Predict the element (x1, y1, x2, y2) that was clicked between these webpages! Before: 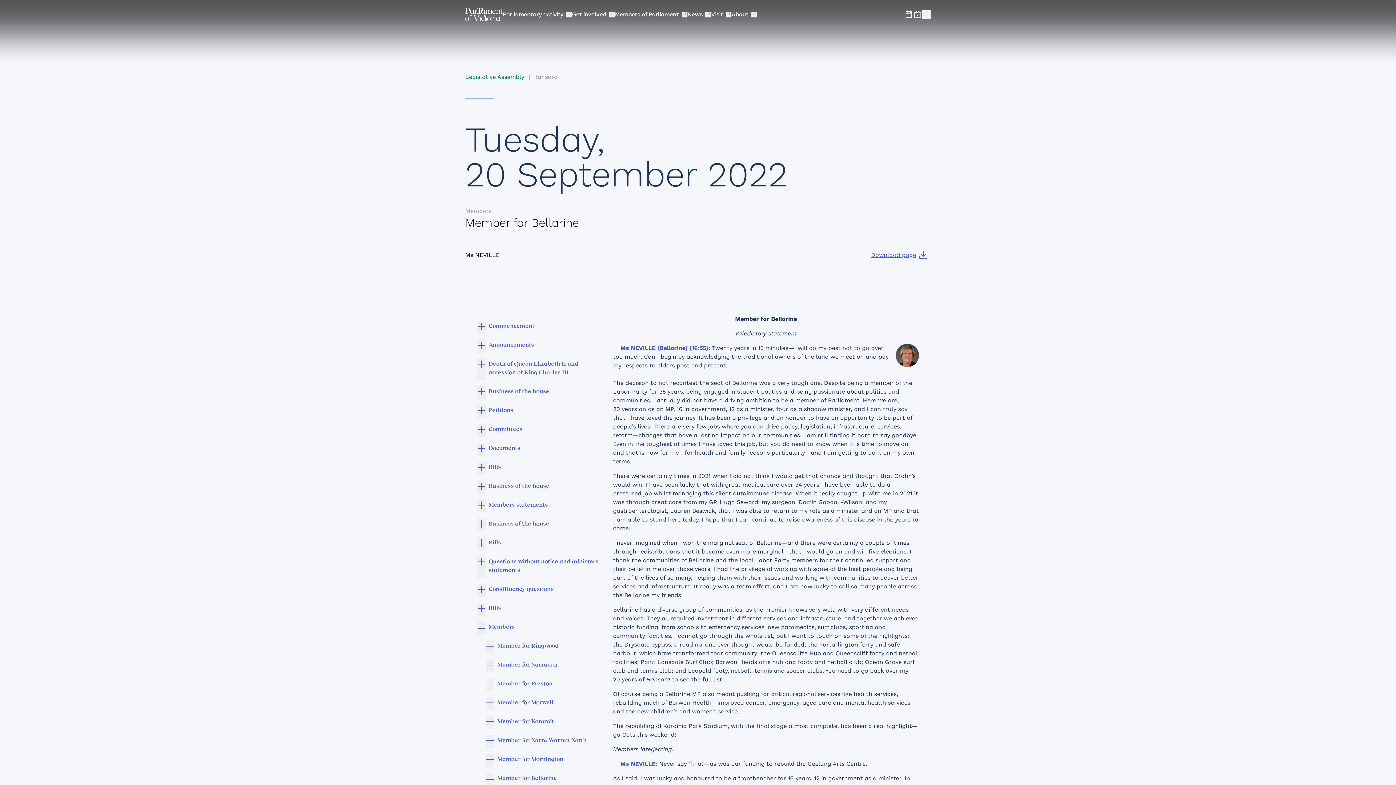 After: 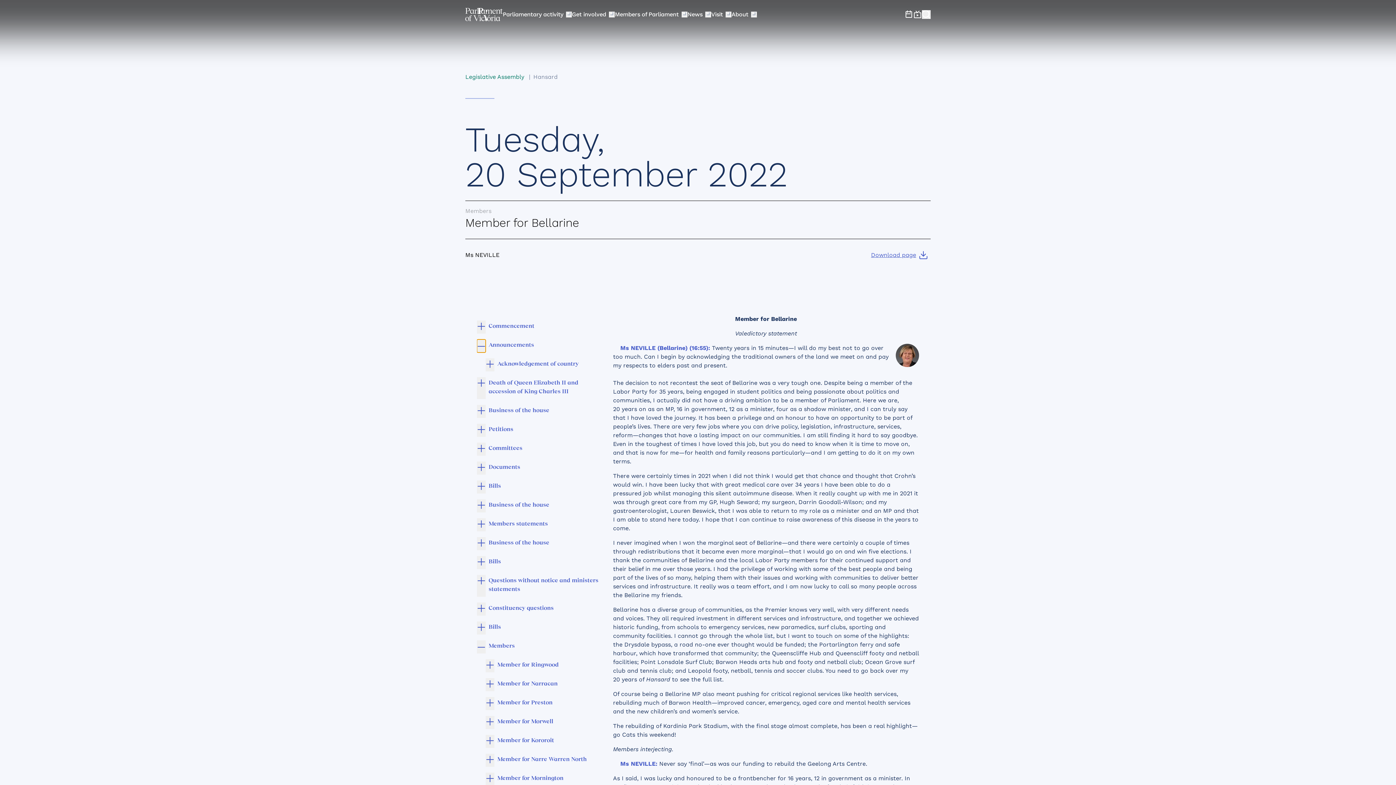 Action: label: Expand / Collapse Button bbox: (477, 339, 485, 352)